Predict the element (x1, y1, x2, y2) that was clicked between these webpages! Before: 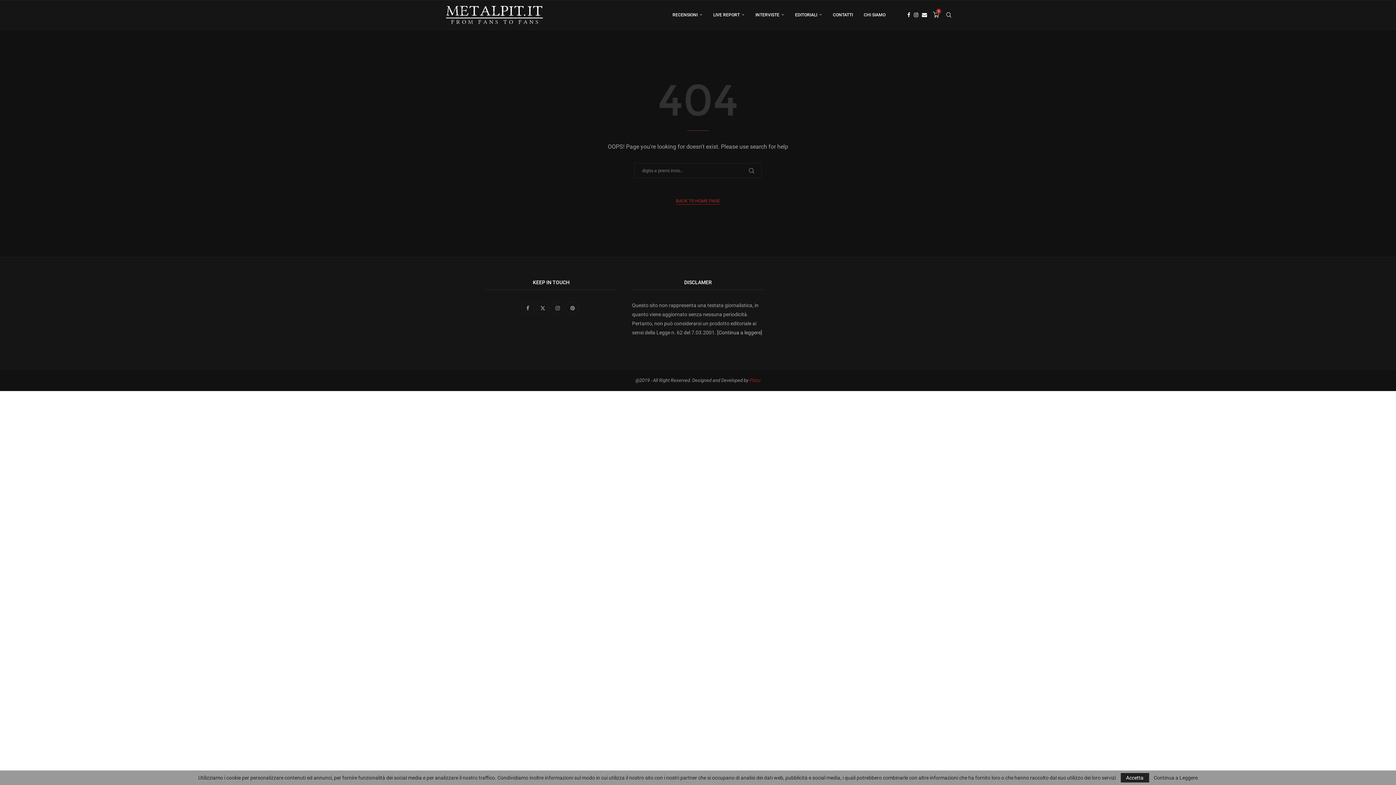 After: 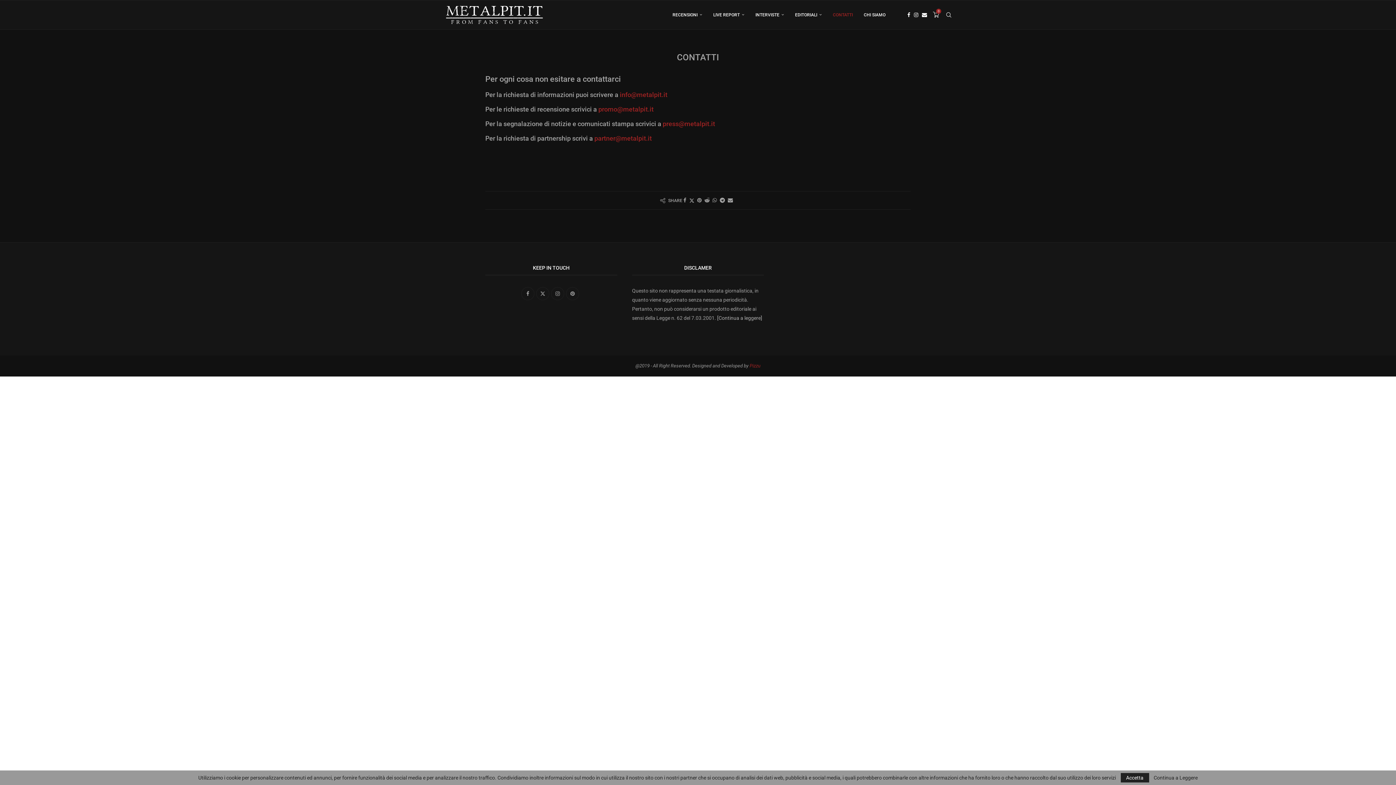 Action: bbox: (833, 0, 853, 29) label: CONTATTI